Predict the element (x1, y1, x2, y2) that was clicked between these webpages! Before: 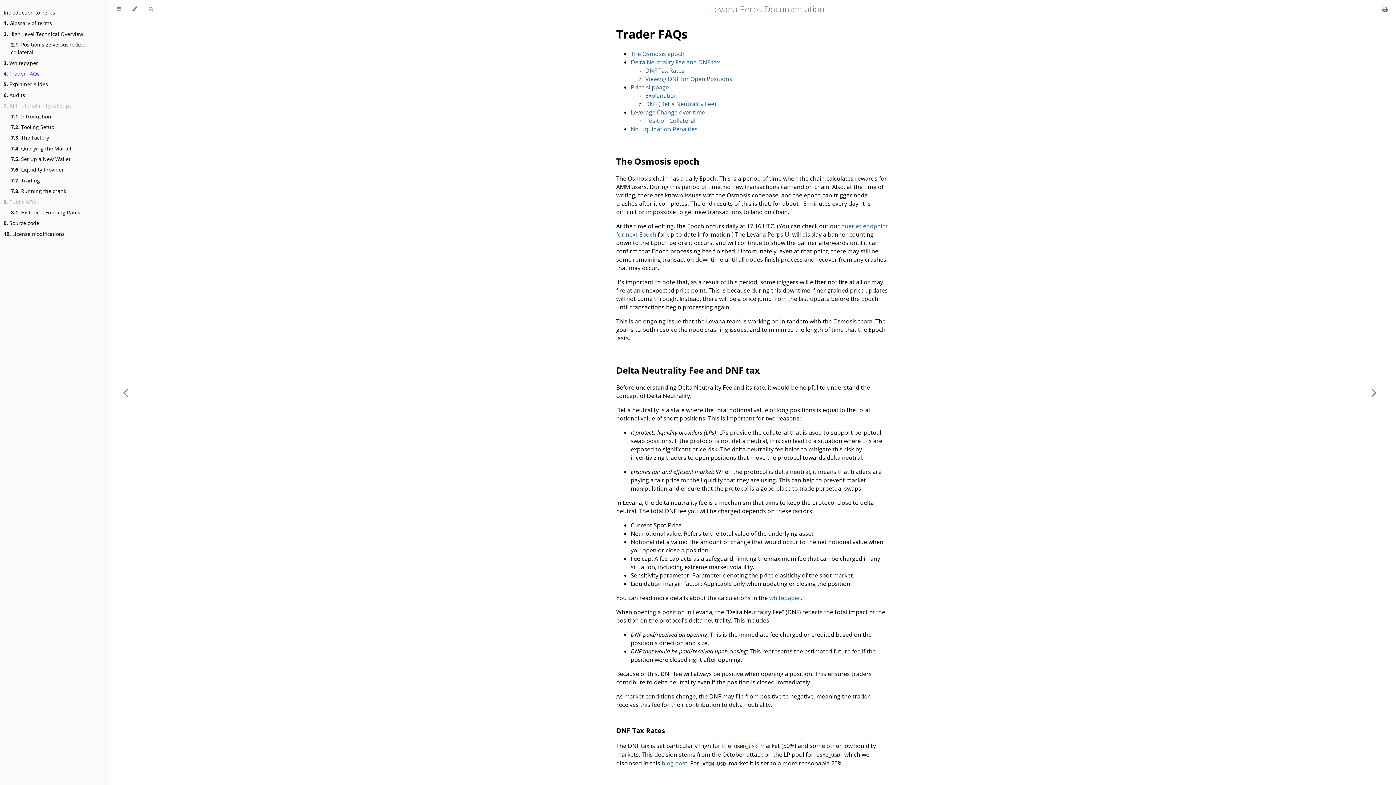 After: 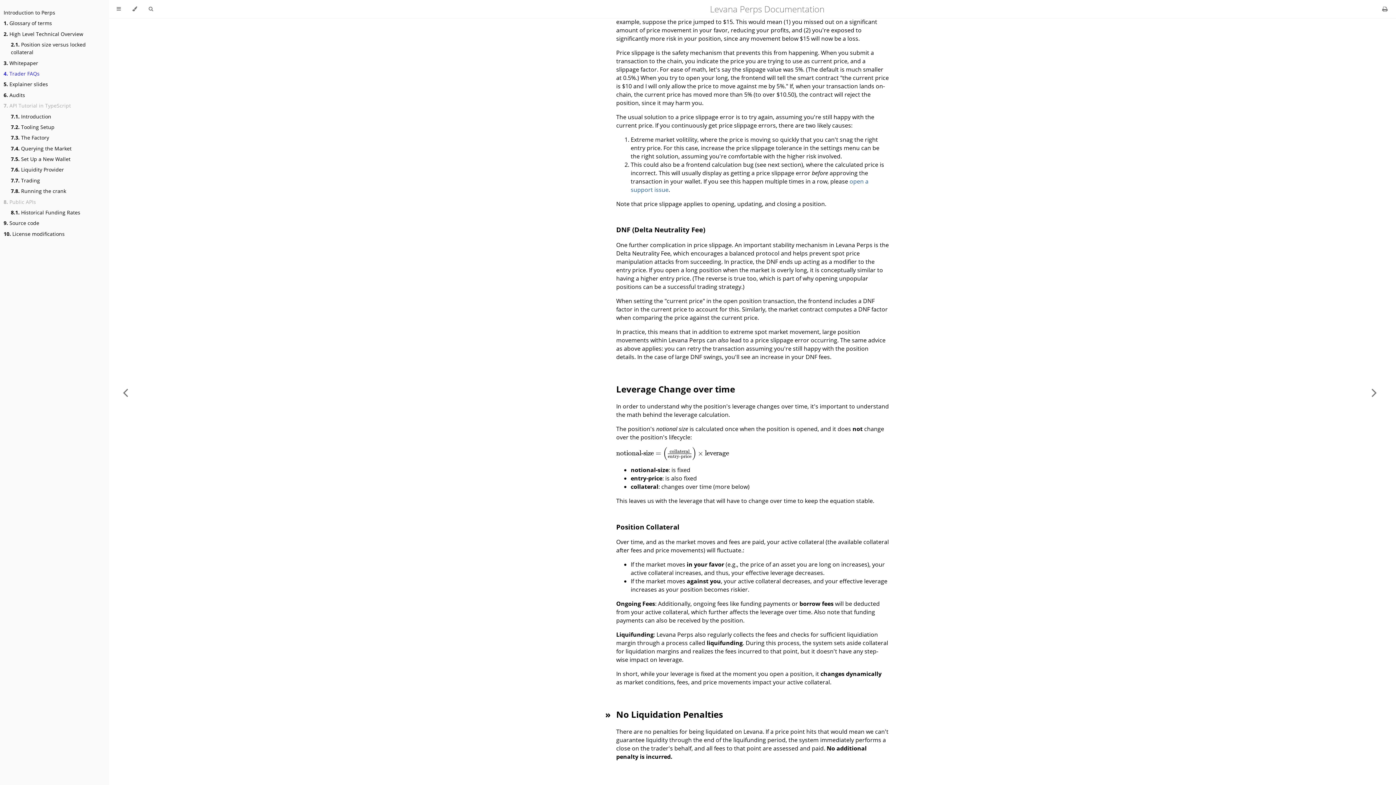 Action: bbox: (630, 125, 697, 133) label: No Liquidation Penalties